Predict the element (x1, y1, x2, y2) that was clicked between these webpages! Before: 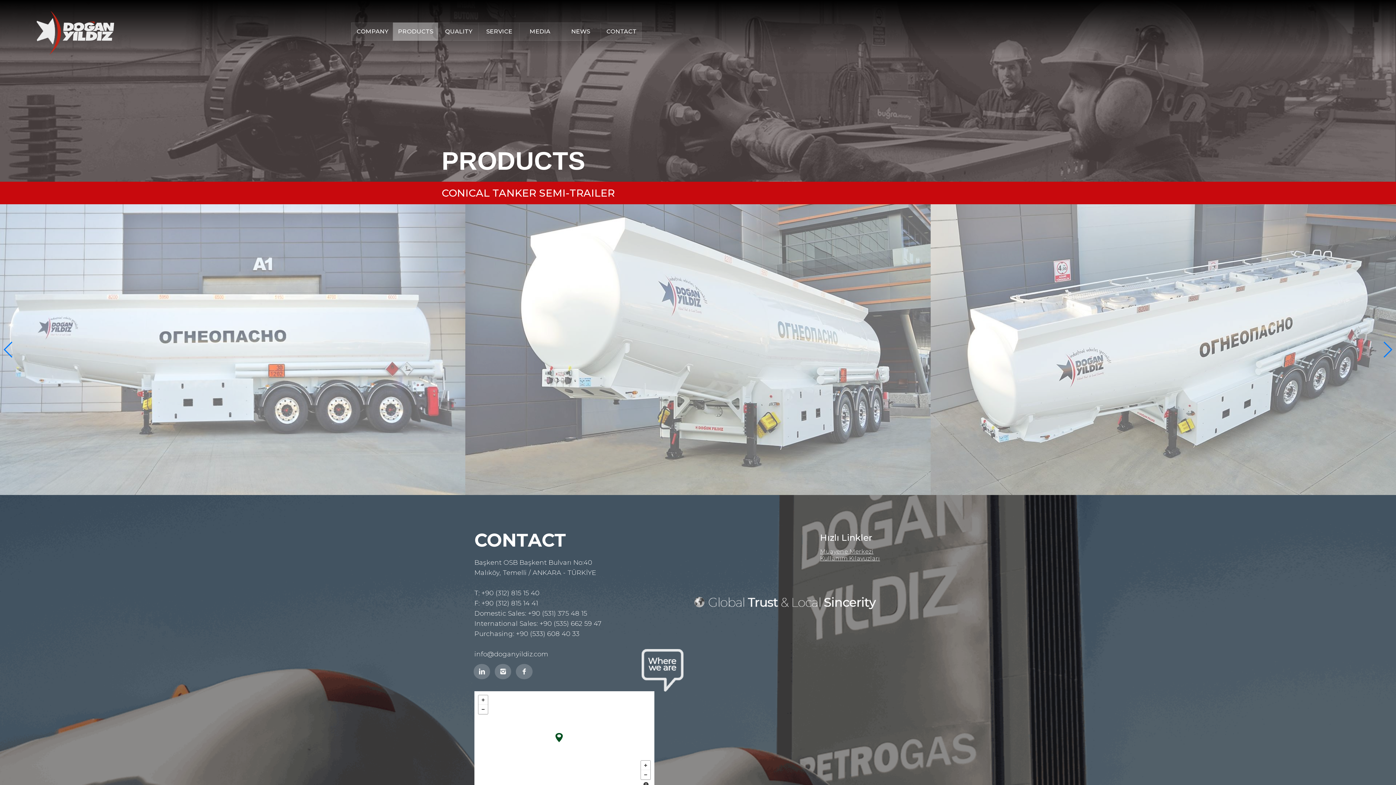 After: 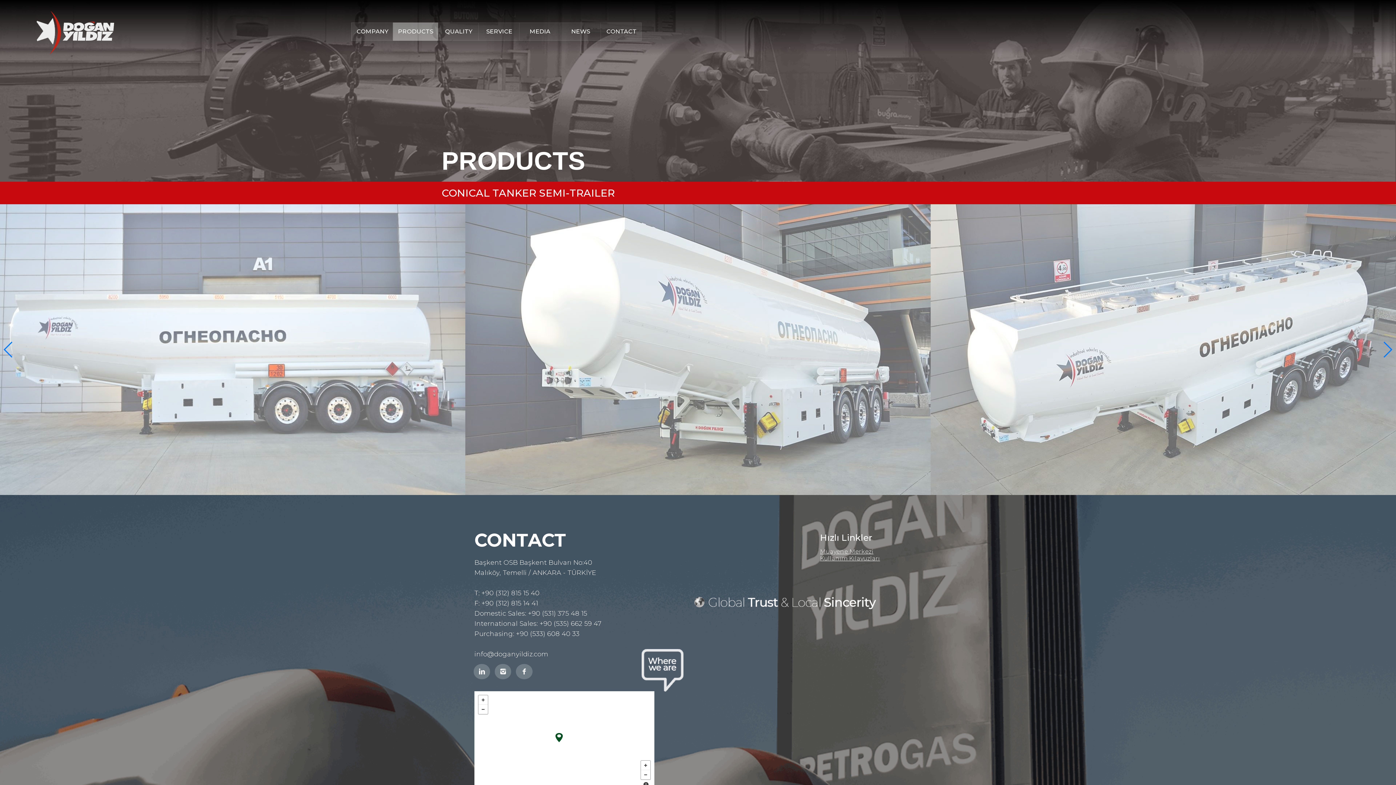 Action: label: +90 (312) 815 15 40 bbox: (481, 589, 539, 597)